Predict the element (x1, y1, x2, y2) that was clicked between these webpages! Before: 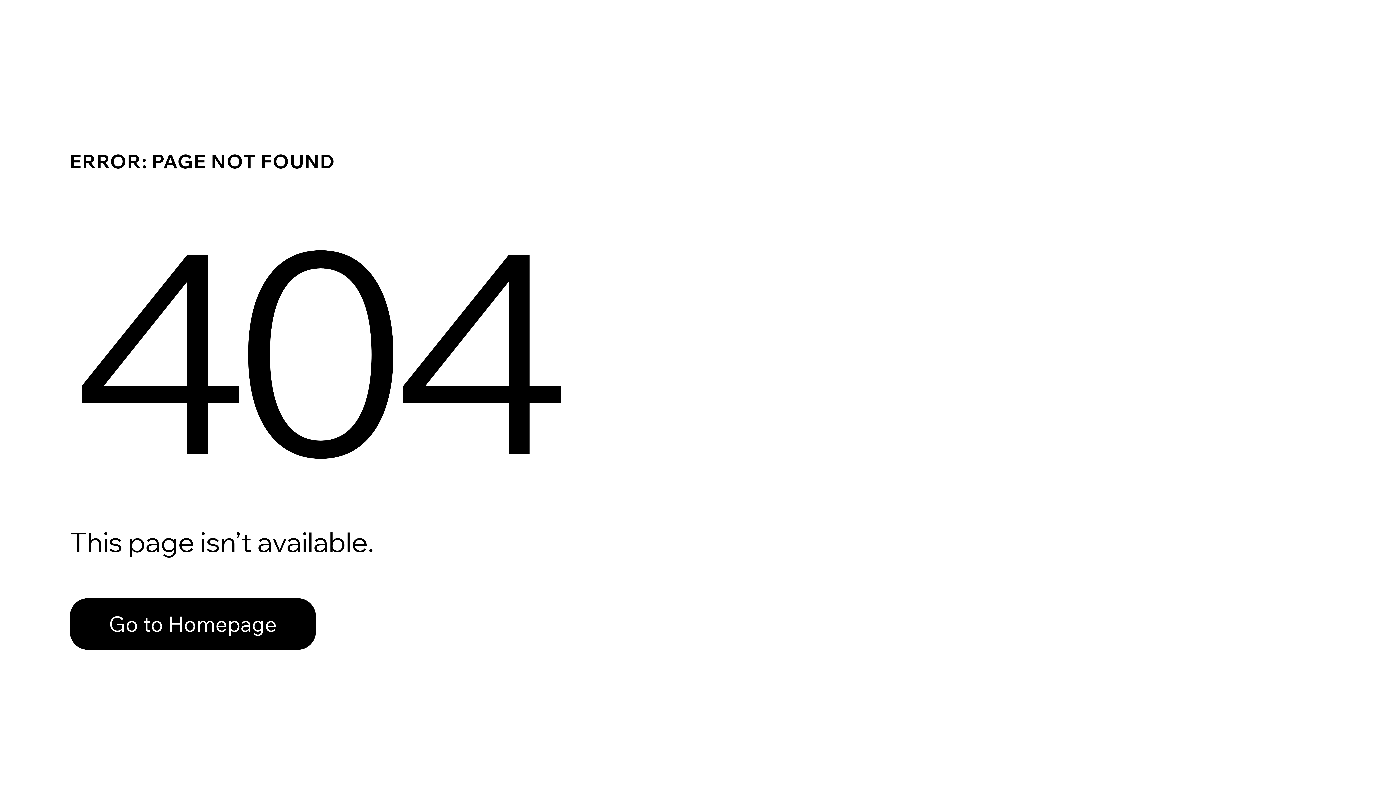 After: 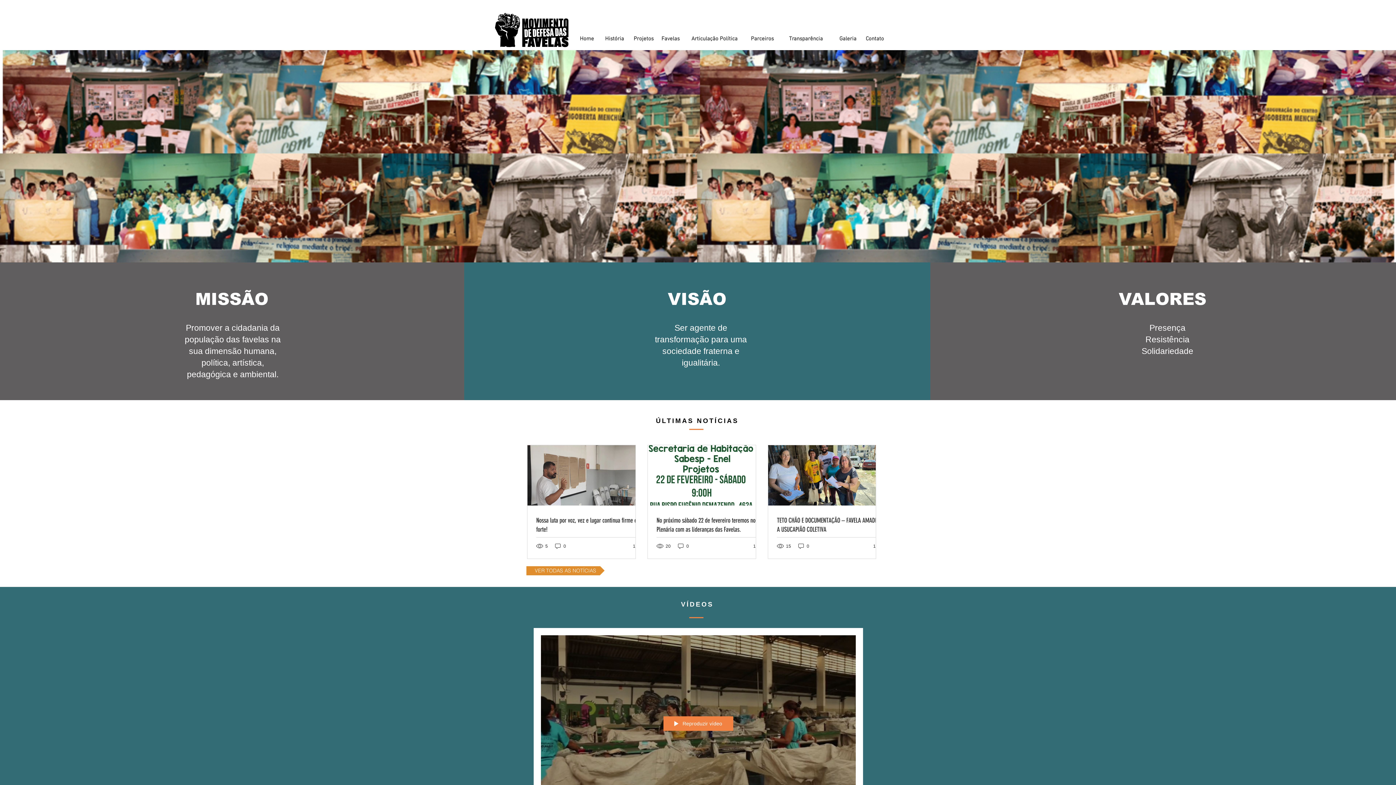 Action: bbox: (69, 598, 316, 650) label: Go to Homepage